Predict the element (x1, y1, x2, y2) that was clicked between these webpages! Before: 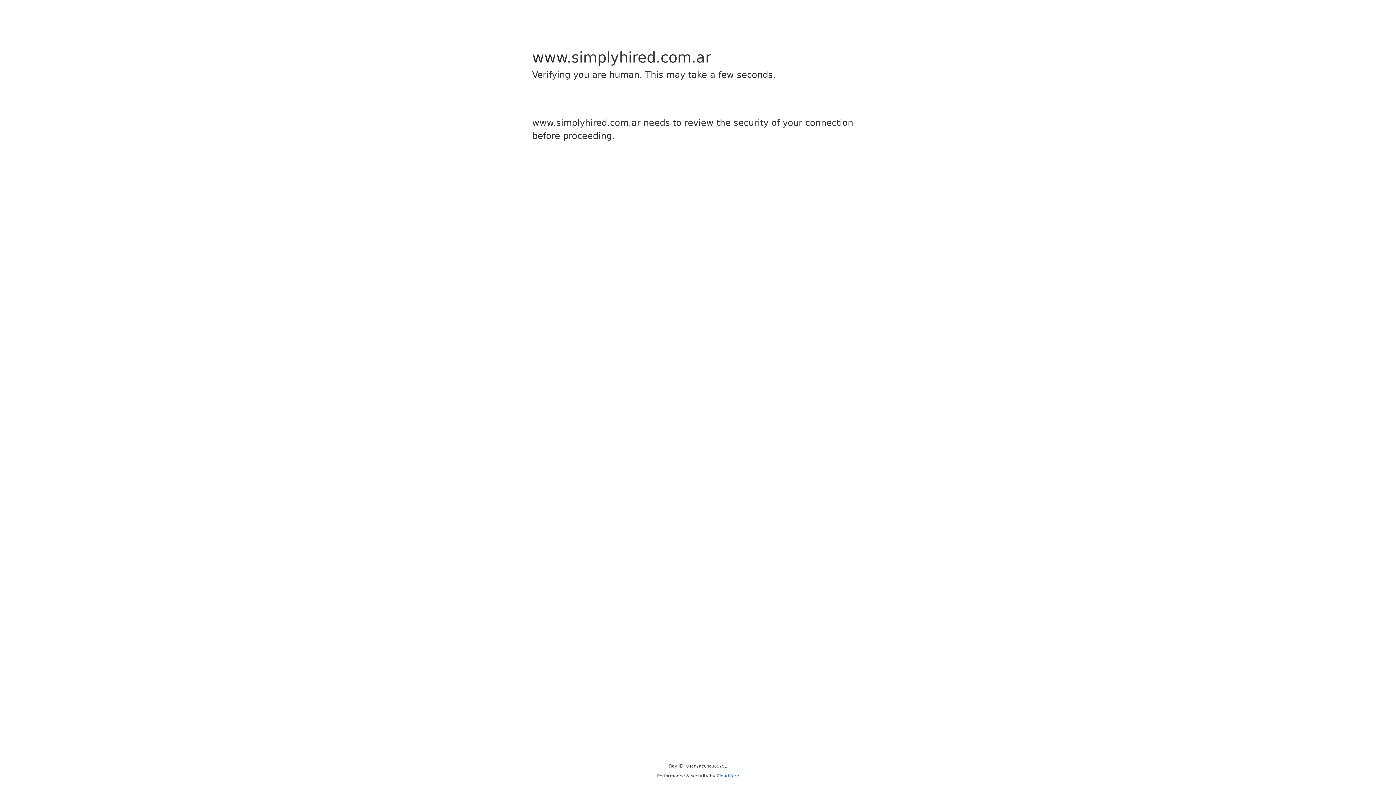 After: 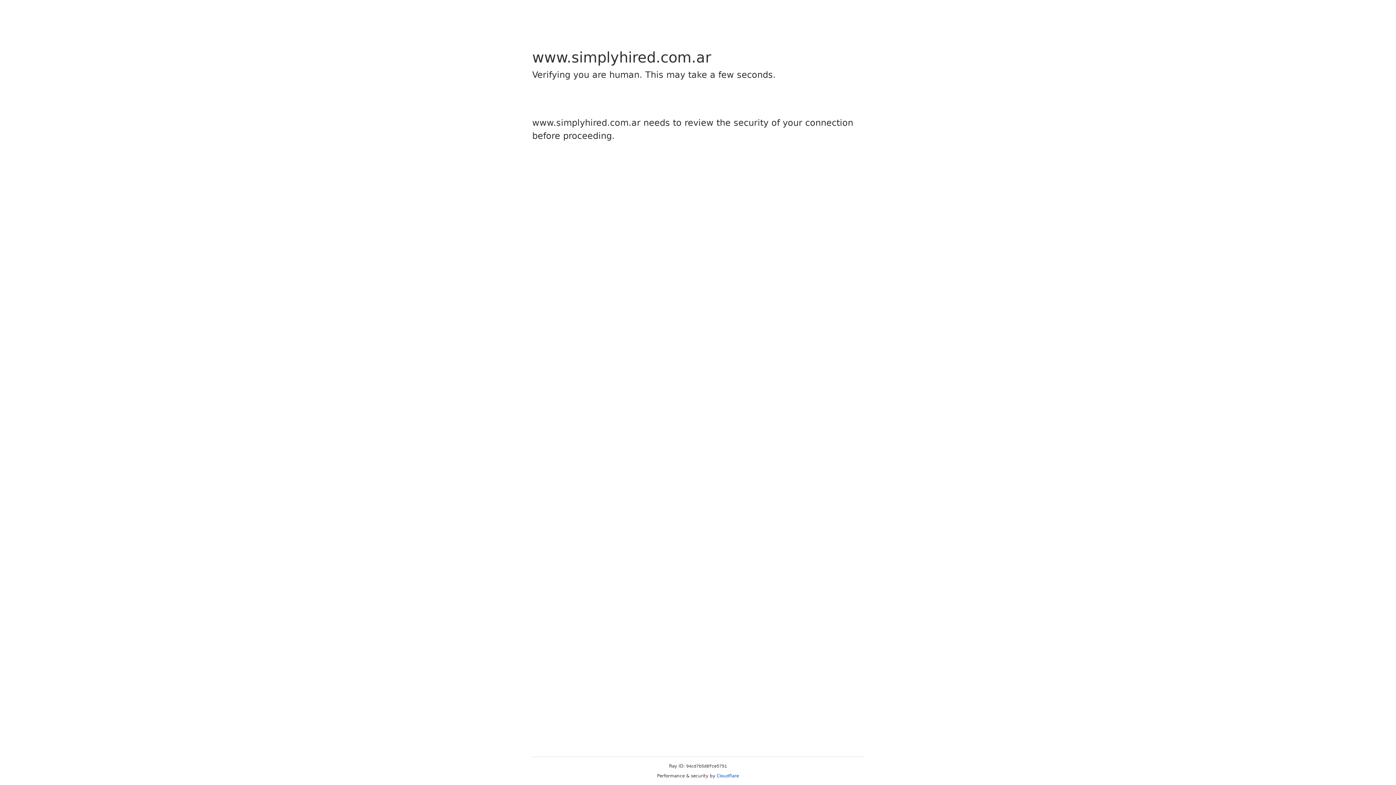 Action: bbox: (716, 773, 739, 778) label: Cloudflare